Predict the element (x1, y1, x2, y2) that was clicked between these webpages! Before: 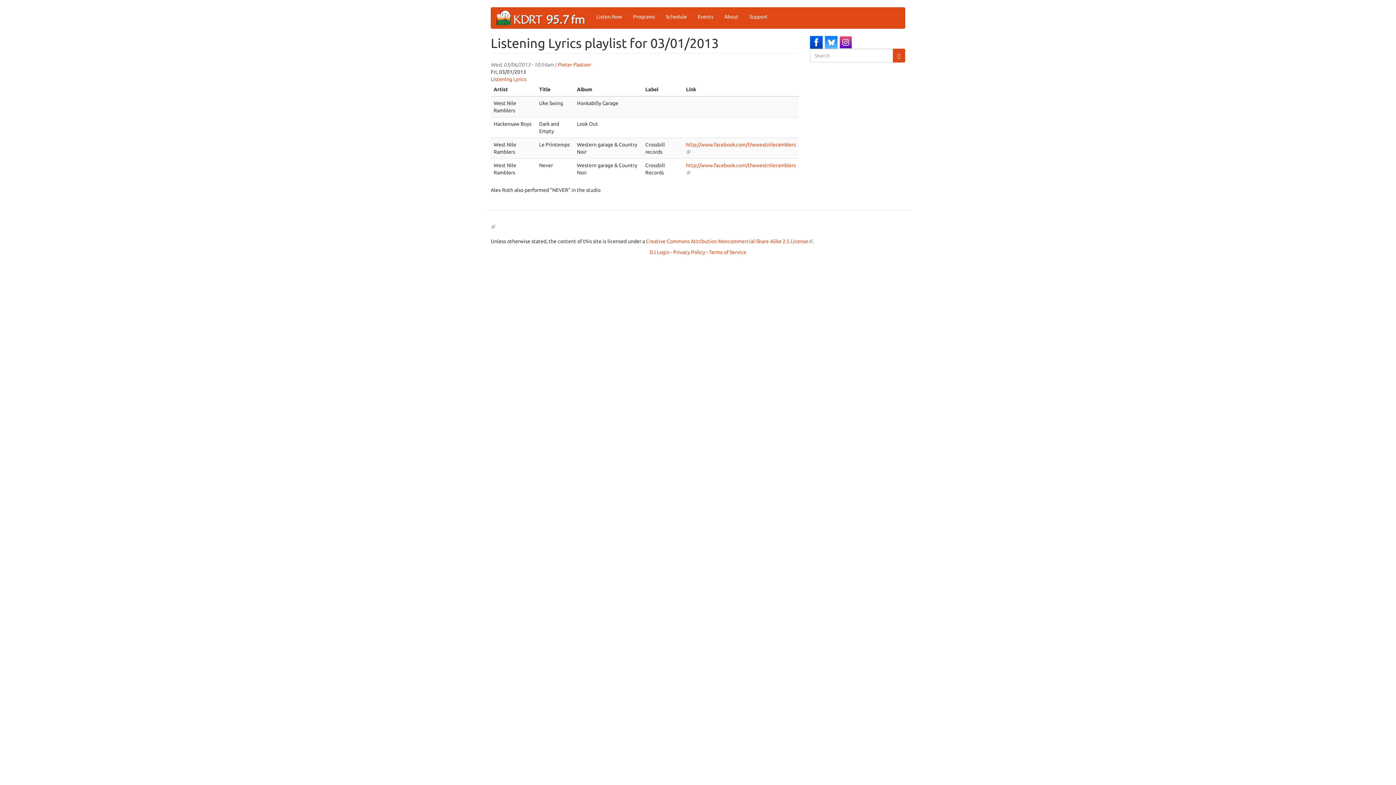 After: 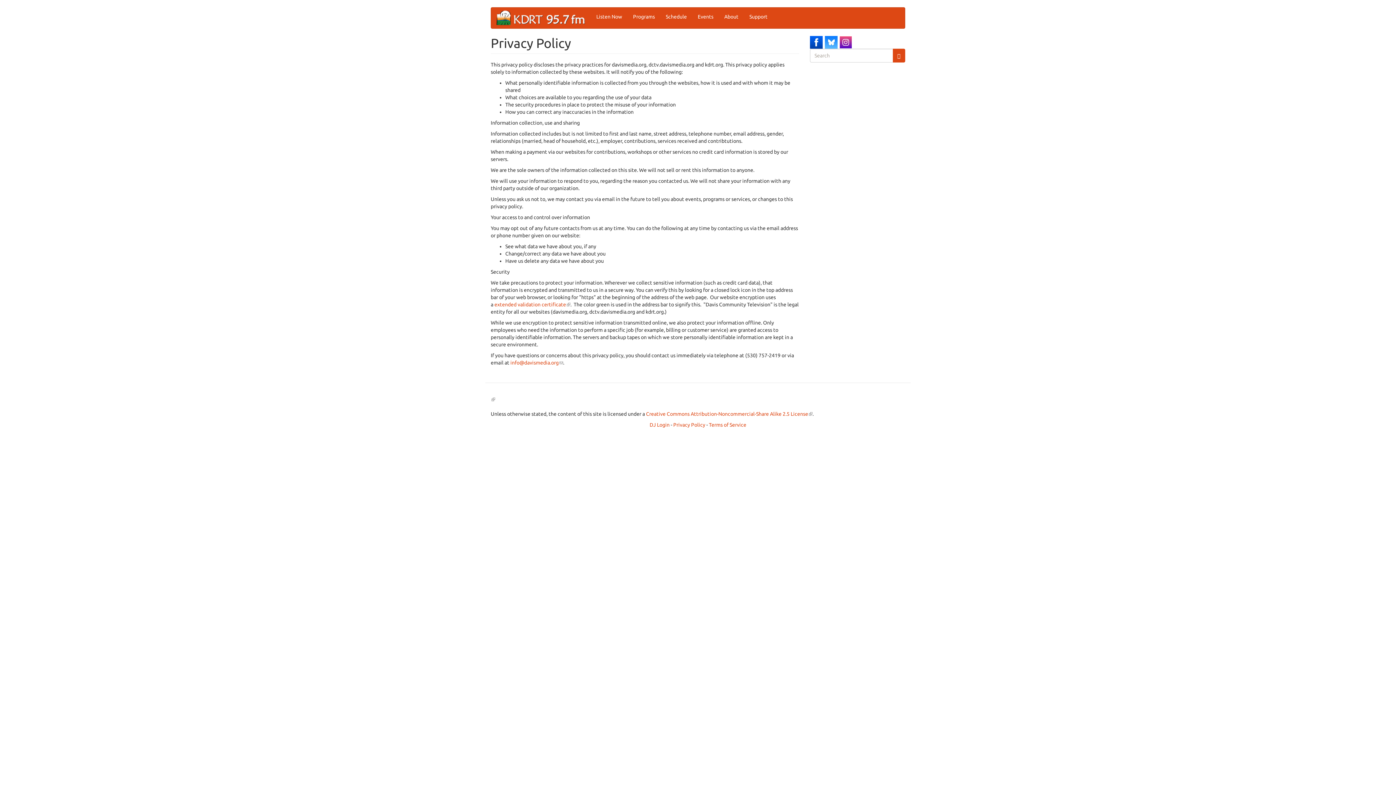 Action: bbox: (673, 249, 705, 255) label: Privacy Policy